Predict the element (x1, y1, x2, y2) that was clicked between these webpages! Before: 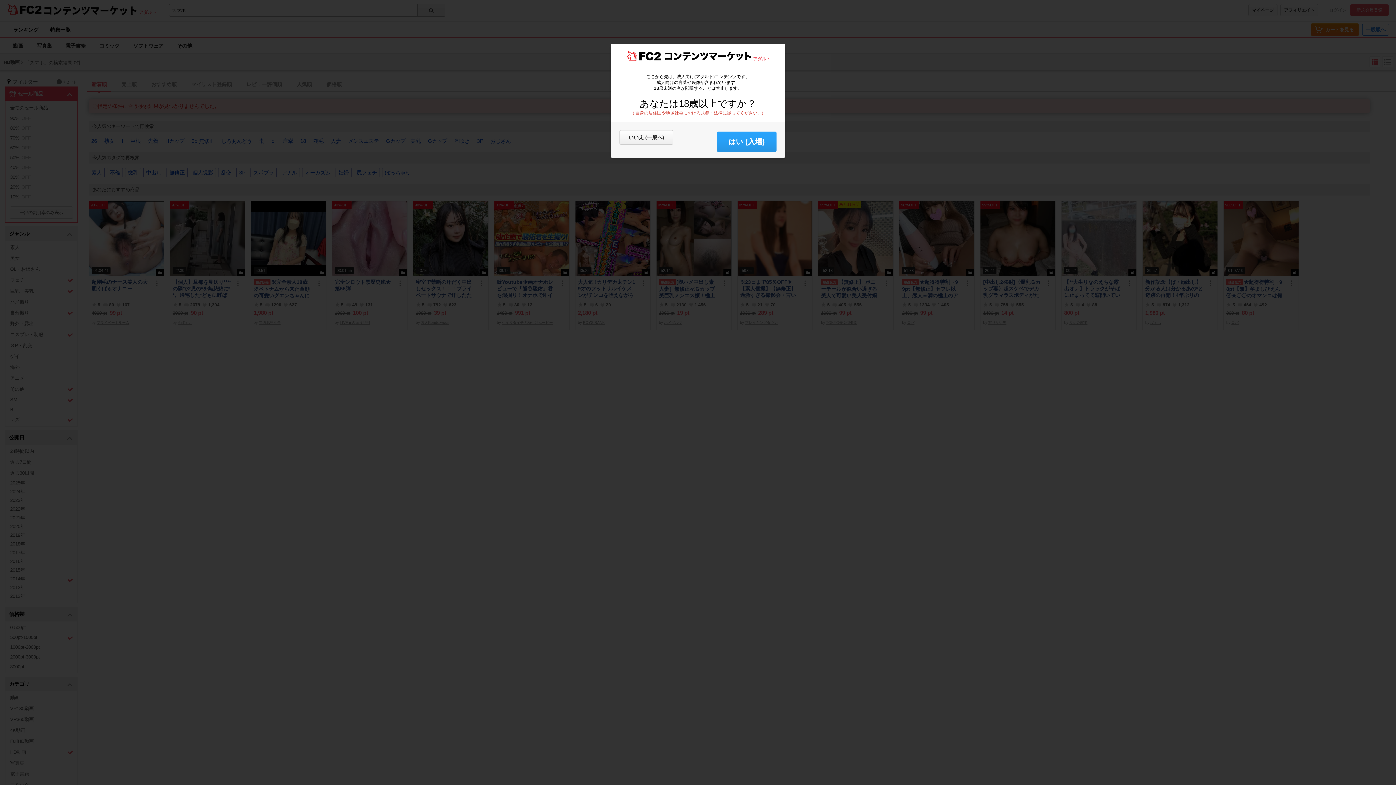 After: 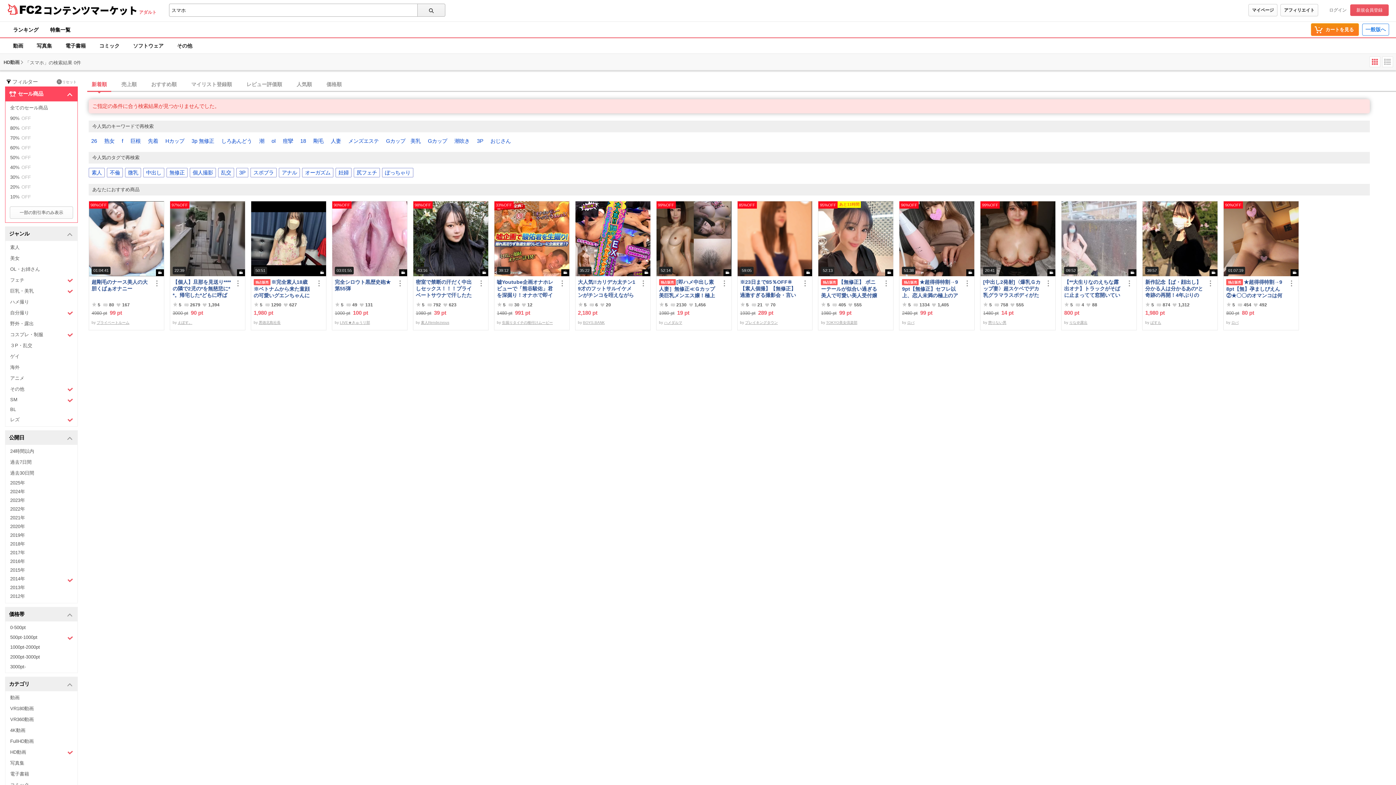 Action: label: はい (入場) bbox: (717, 131, 776, 152)